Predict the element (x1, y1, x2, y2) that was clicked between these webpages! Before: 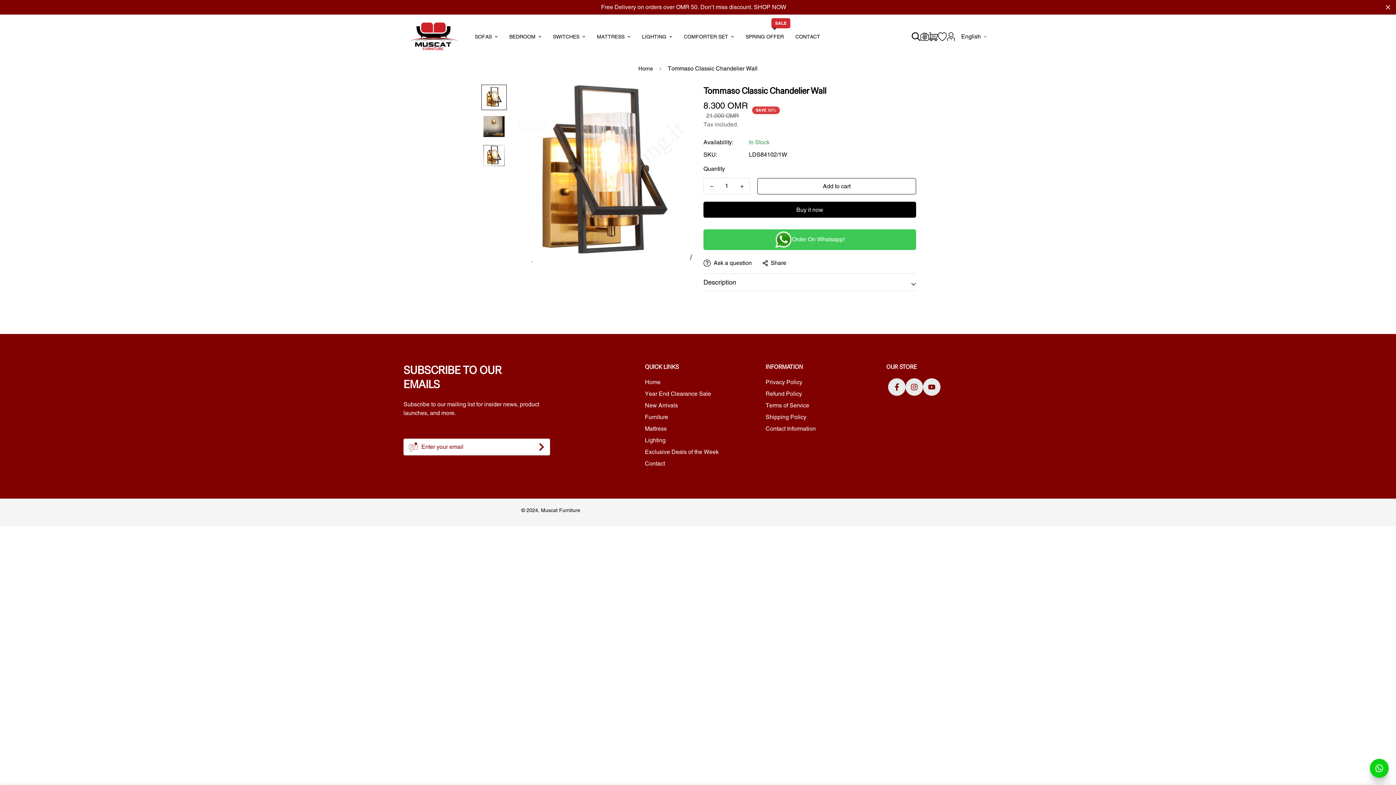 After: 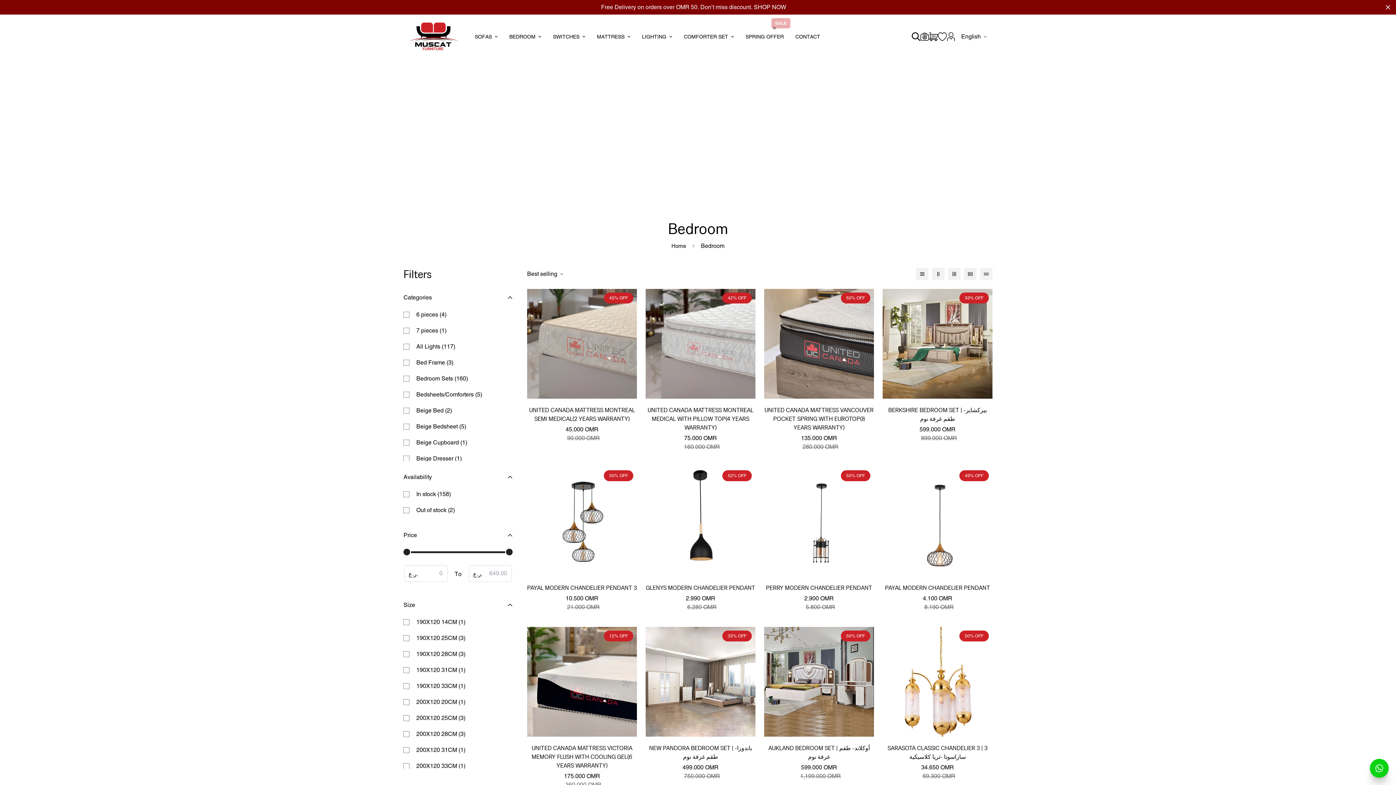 Action: label: BEDROOM bbox: (503, 25, 547, 48)